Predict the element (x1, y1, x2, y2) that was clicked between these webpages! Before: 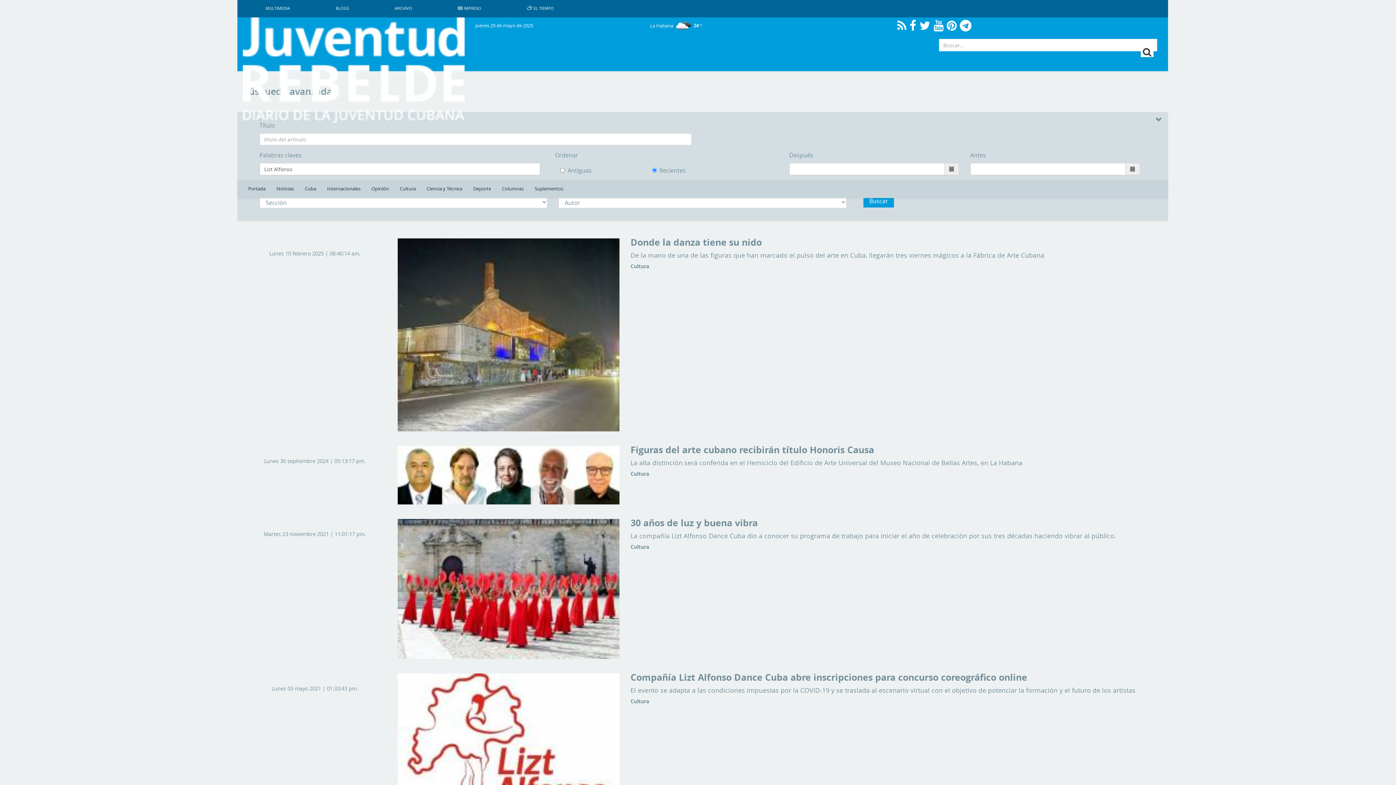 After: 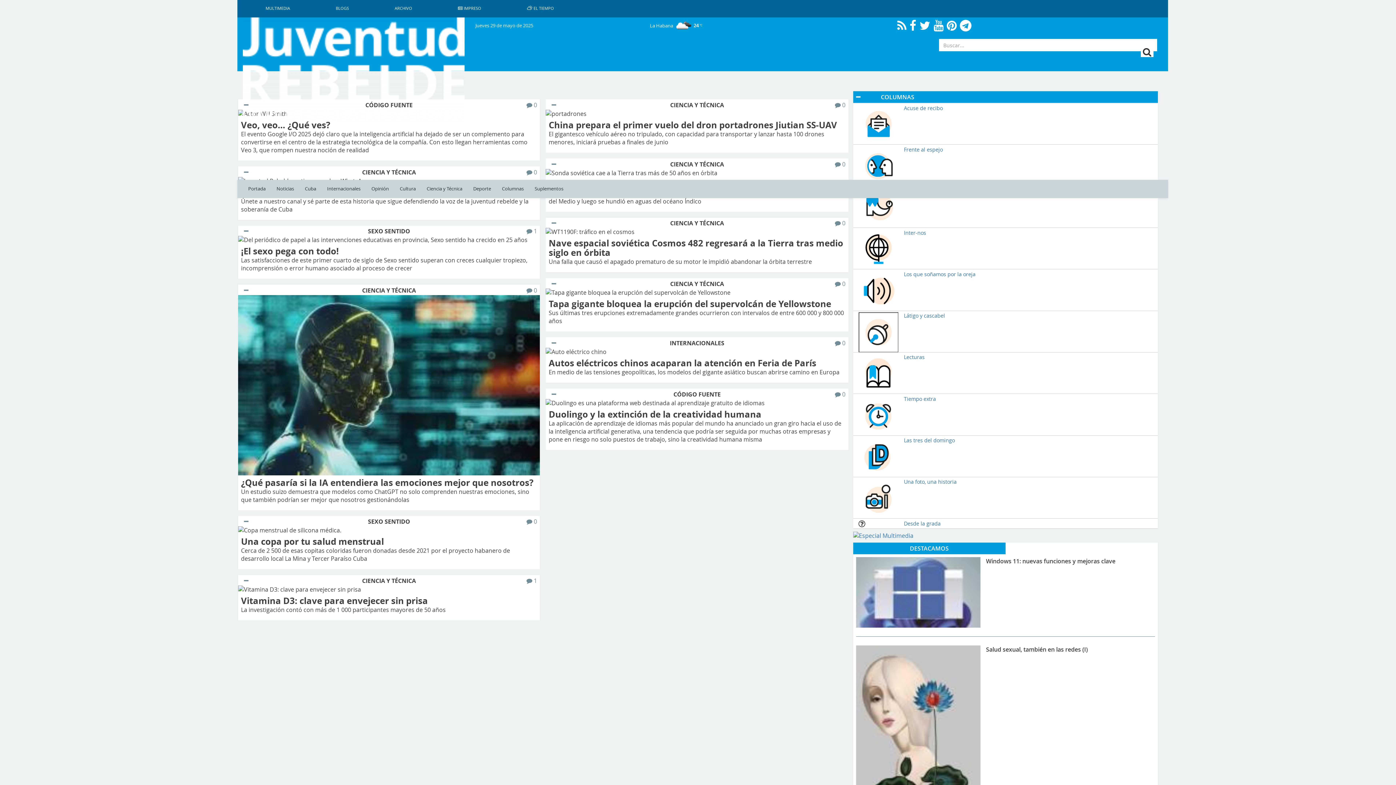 Action: bbox: (421, 180, 467, 198) label: Ciencia y Técnica